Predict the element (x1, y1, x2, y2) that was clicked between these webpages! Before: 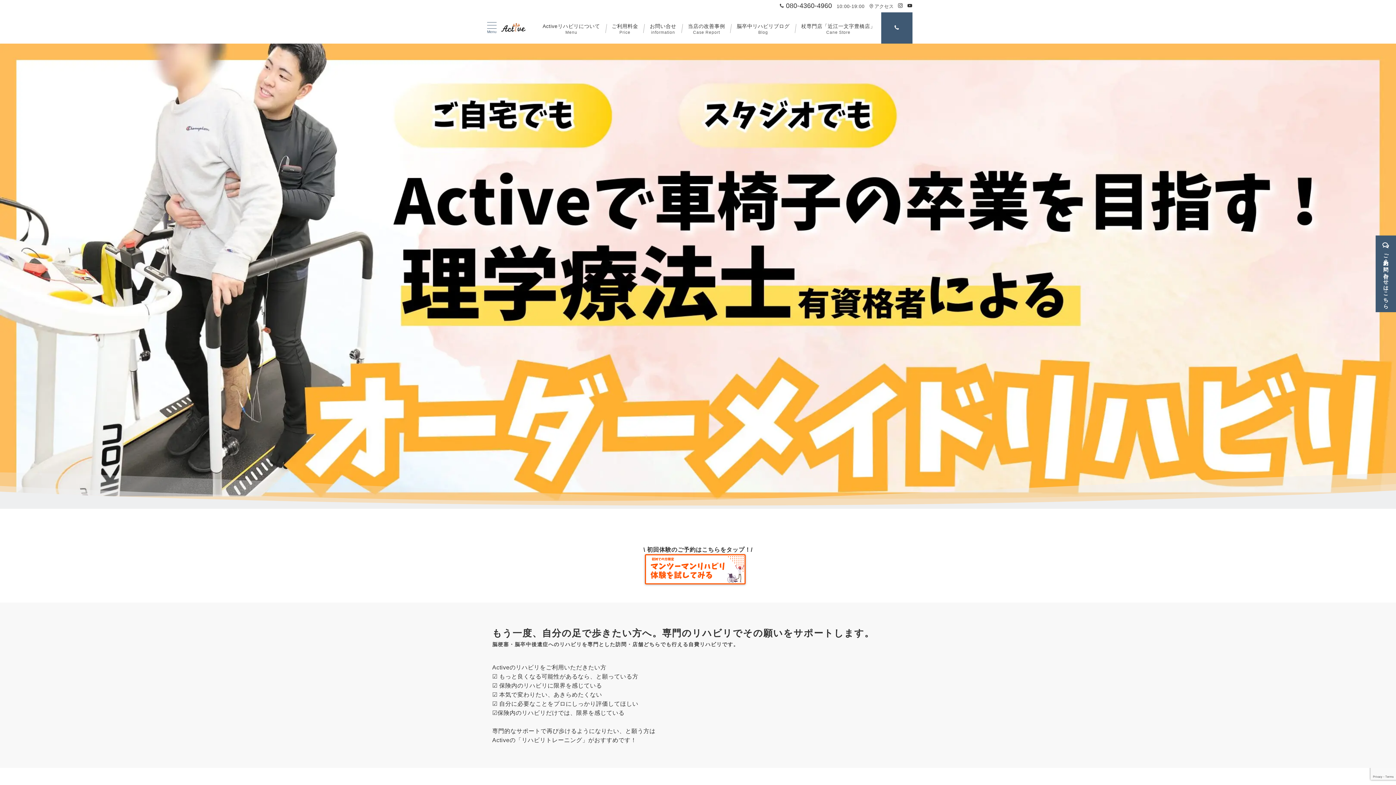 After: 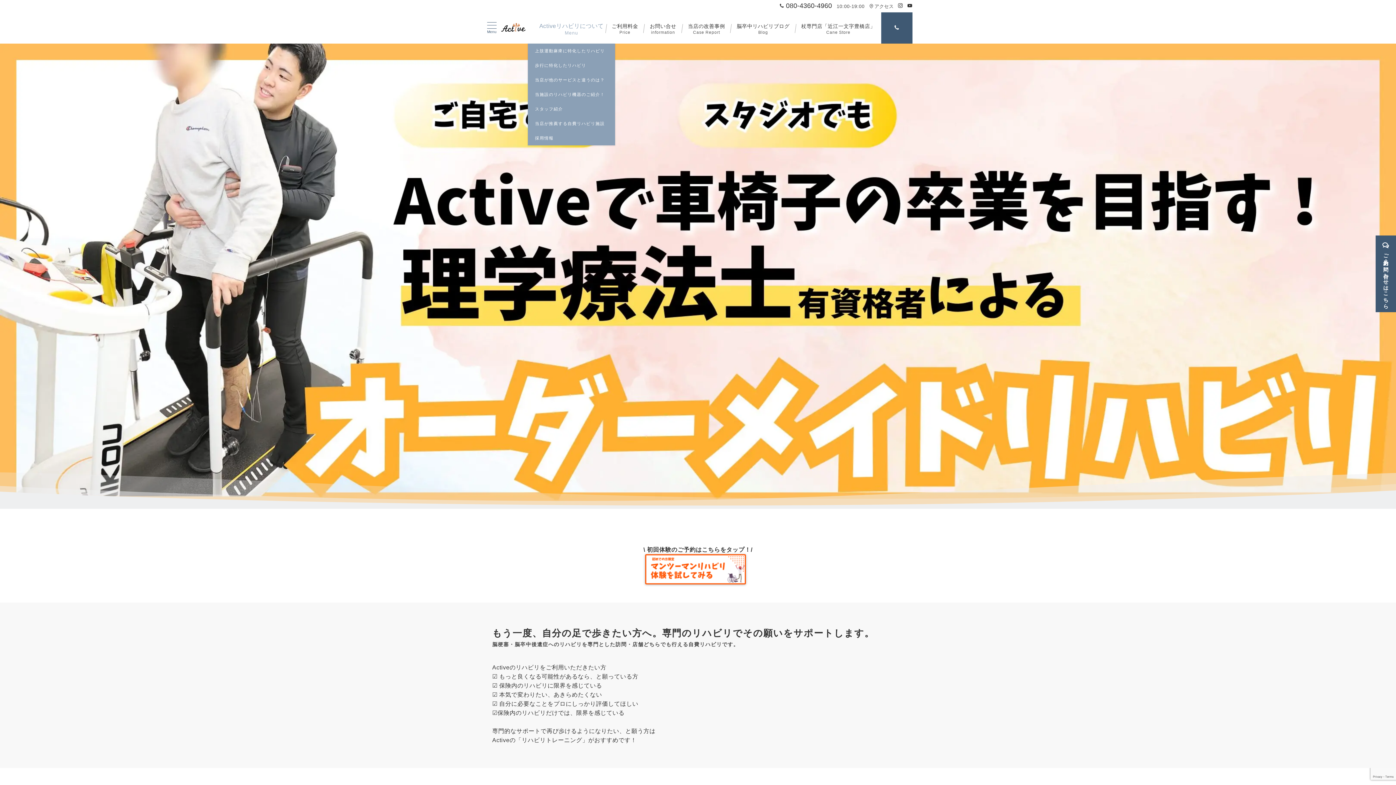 Action: label: Activeリハビリについて
Menu bbox: (536, 12, 606, 43)